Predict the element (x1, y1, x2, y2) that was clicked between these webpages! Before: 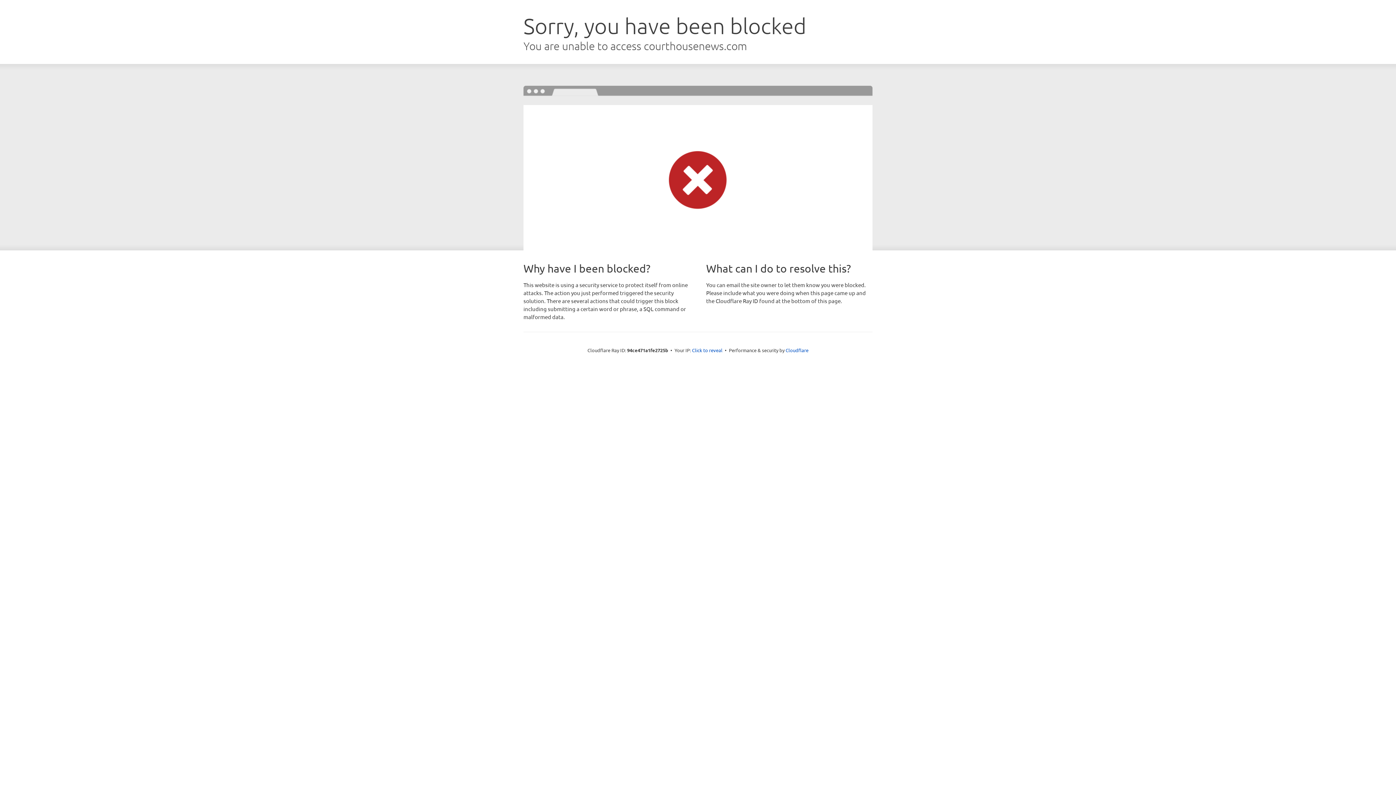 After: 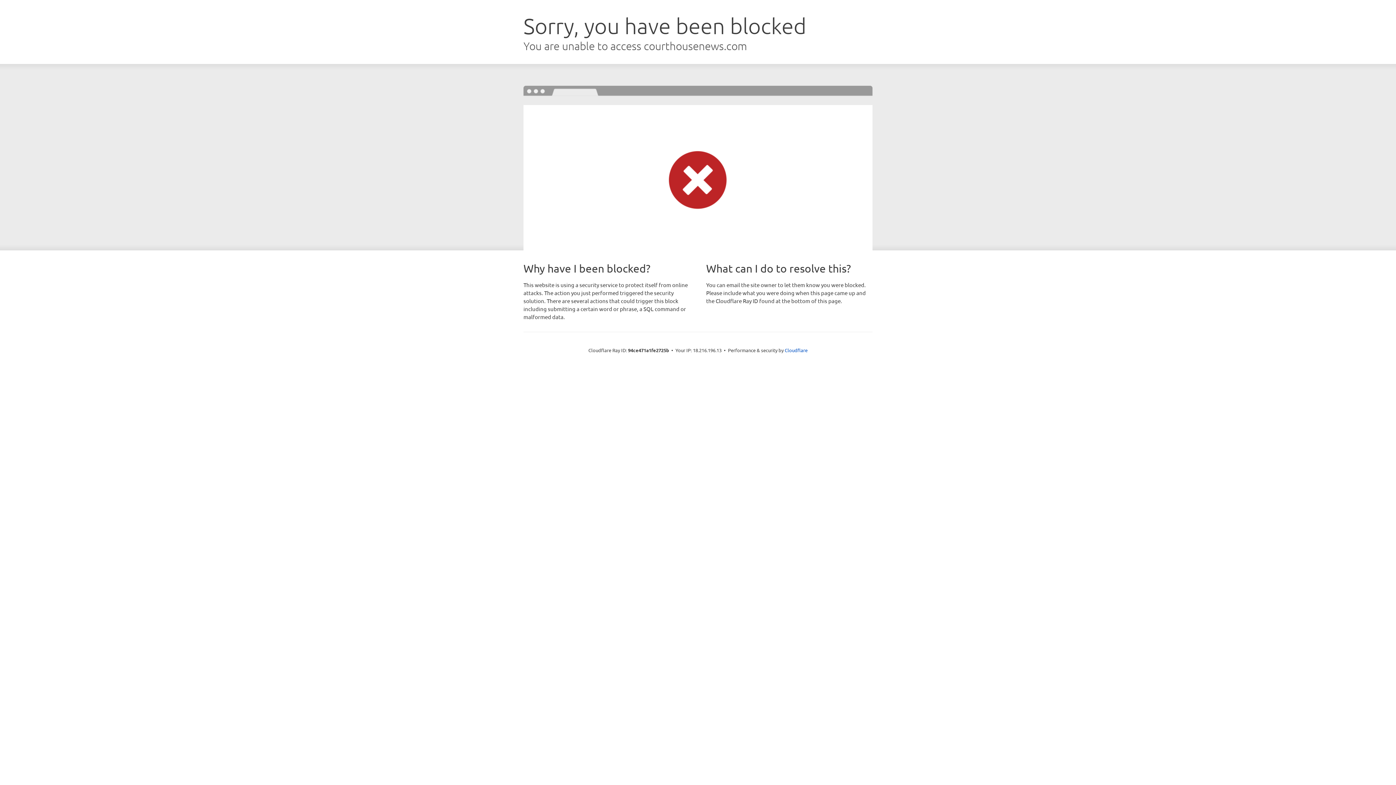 Action: bbox: (692, 346, 722, 353) label: Click to reveal